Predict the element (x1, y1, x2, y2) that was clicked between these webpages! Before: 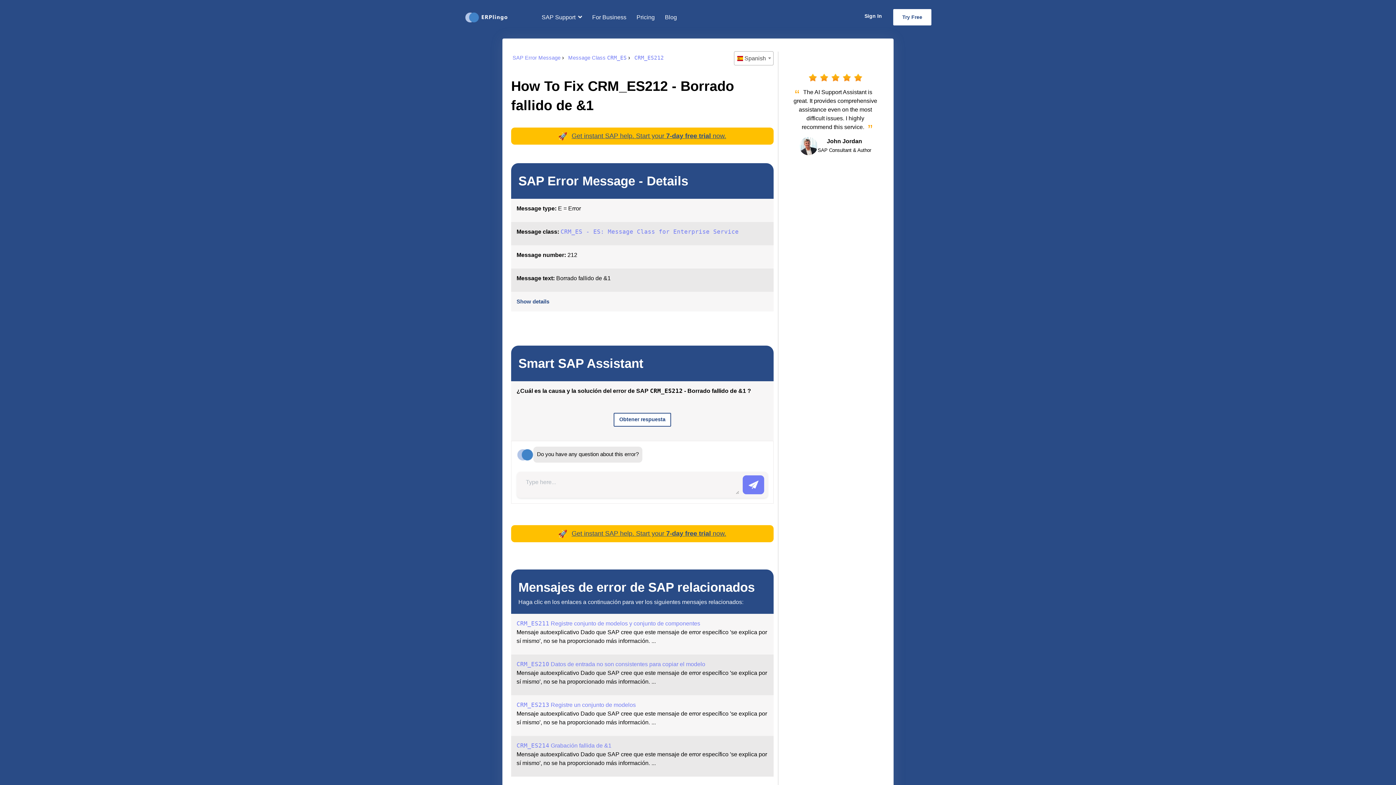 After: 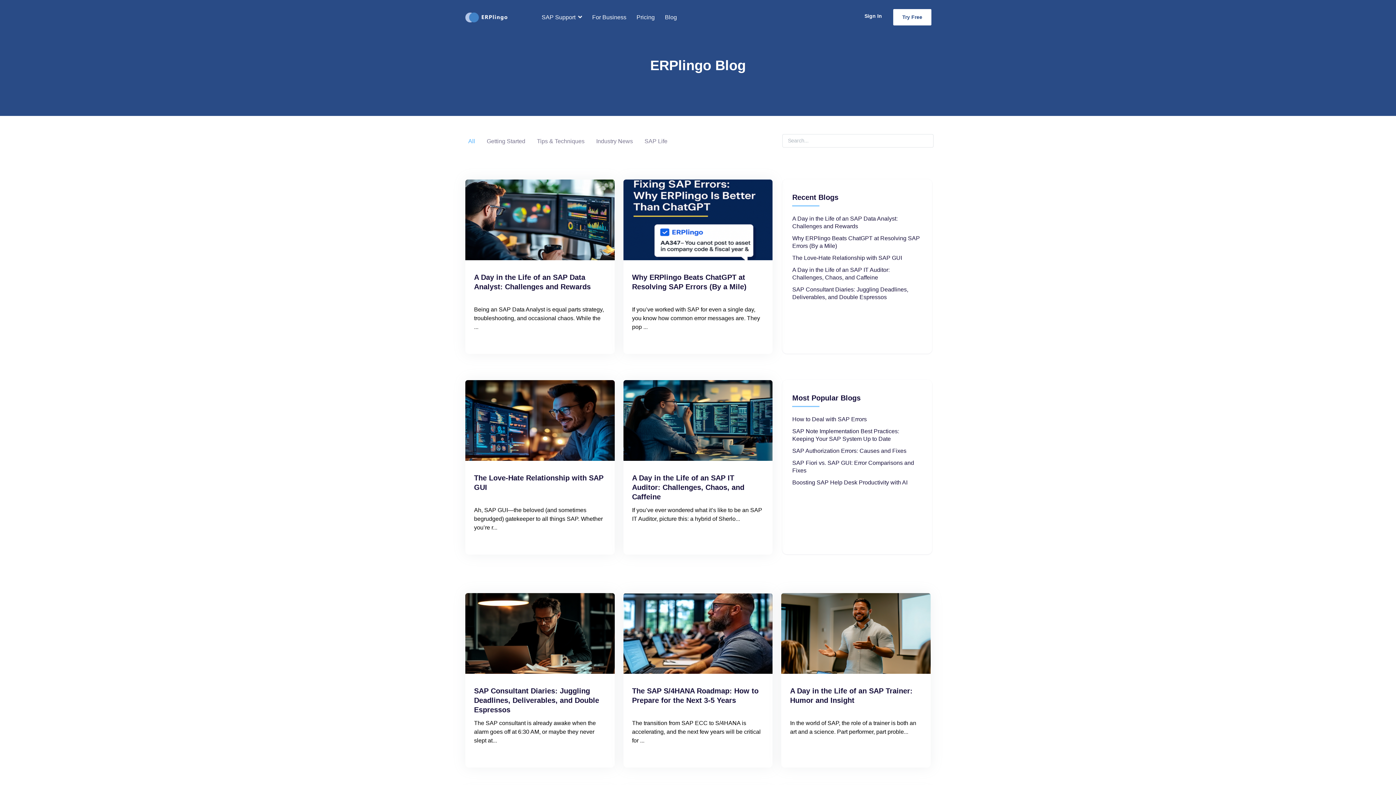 Action: bbox: (662, 10, 680, 24) label: Blog